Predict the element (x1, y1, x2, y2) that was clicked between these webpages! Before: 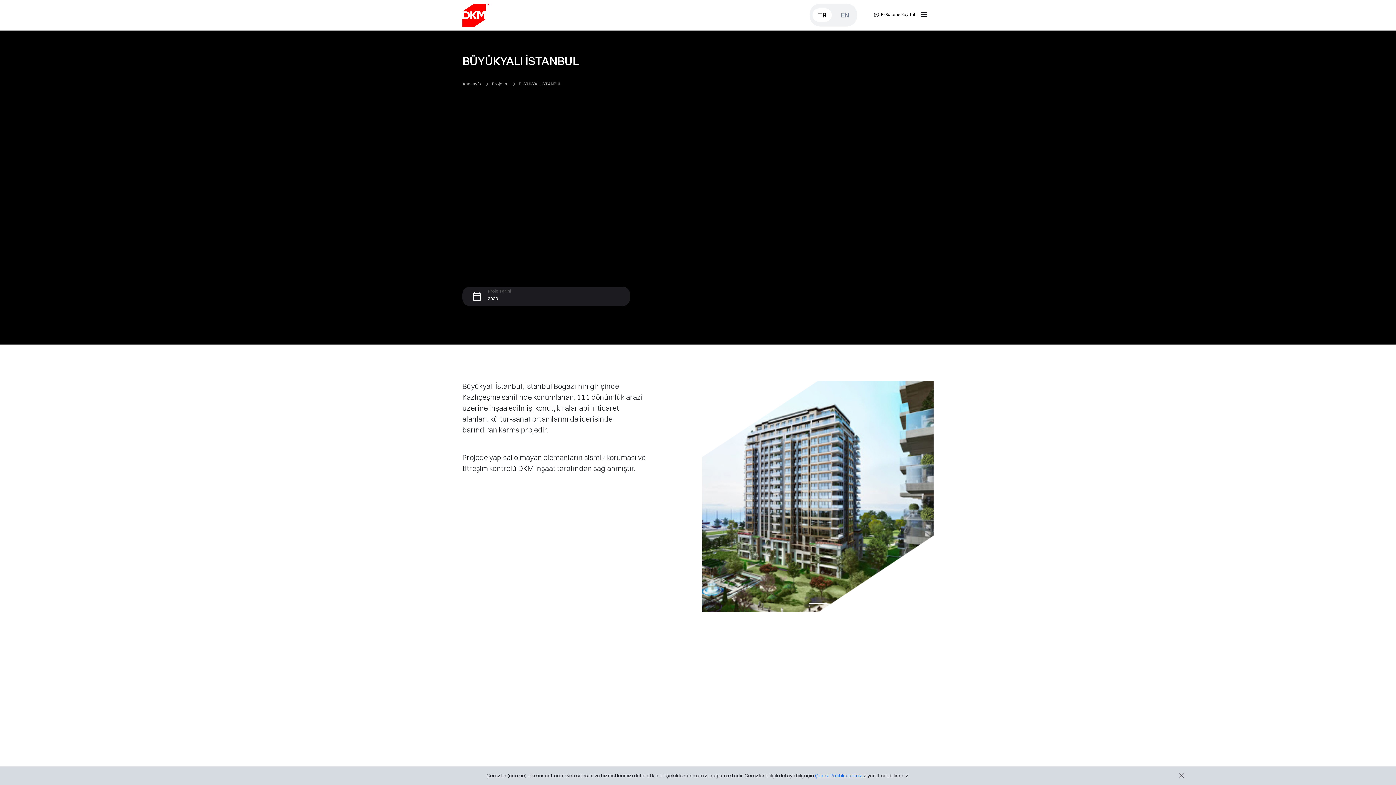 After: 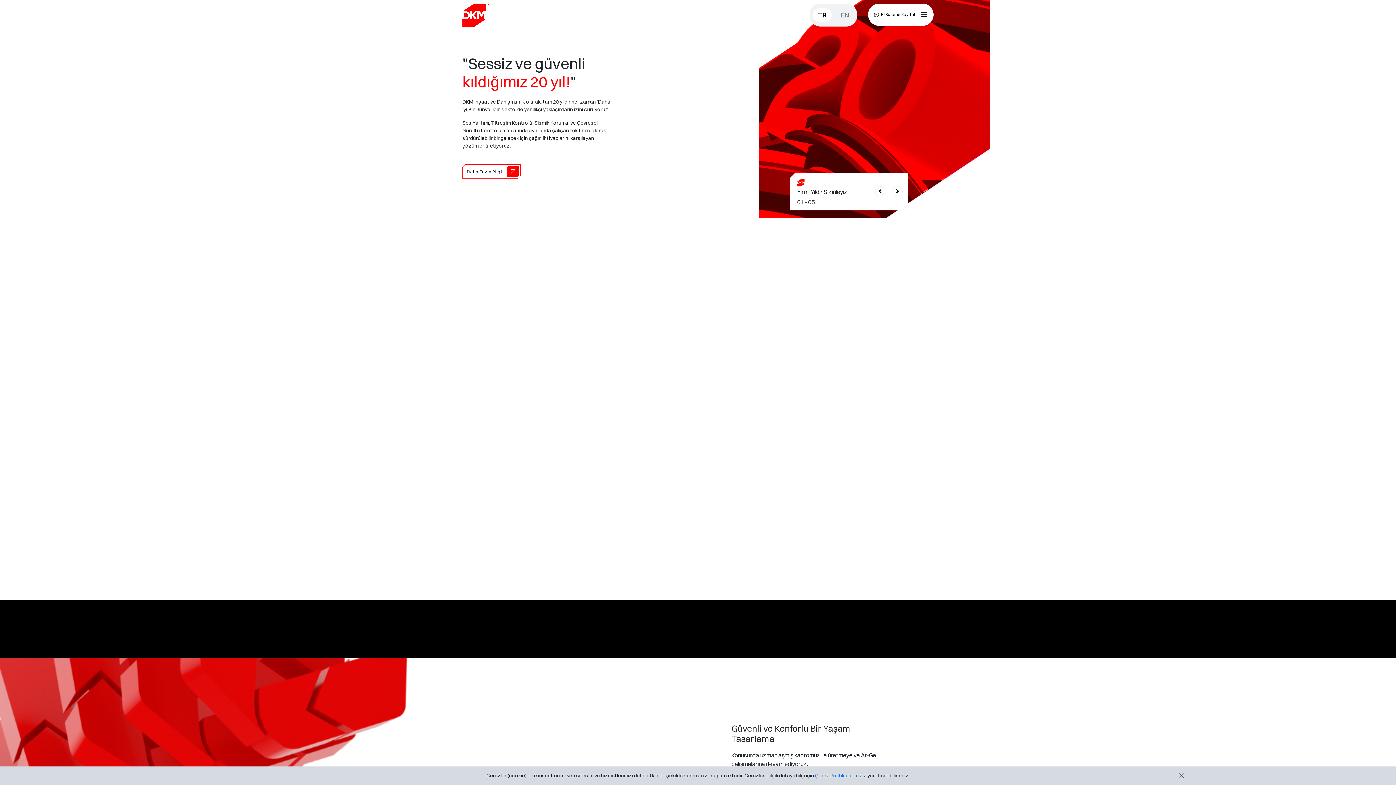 Action: label: Anasayfa bbox: (462, 81, 481, 86)